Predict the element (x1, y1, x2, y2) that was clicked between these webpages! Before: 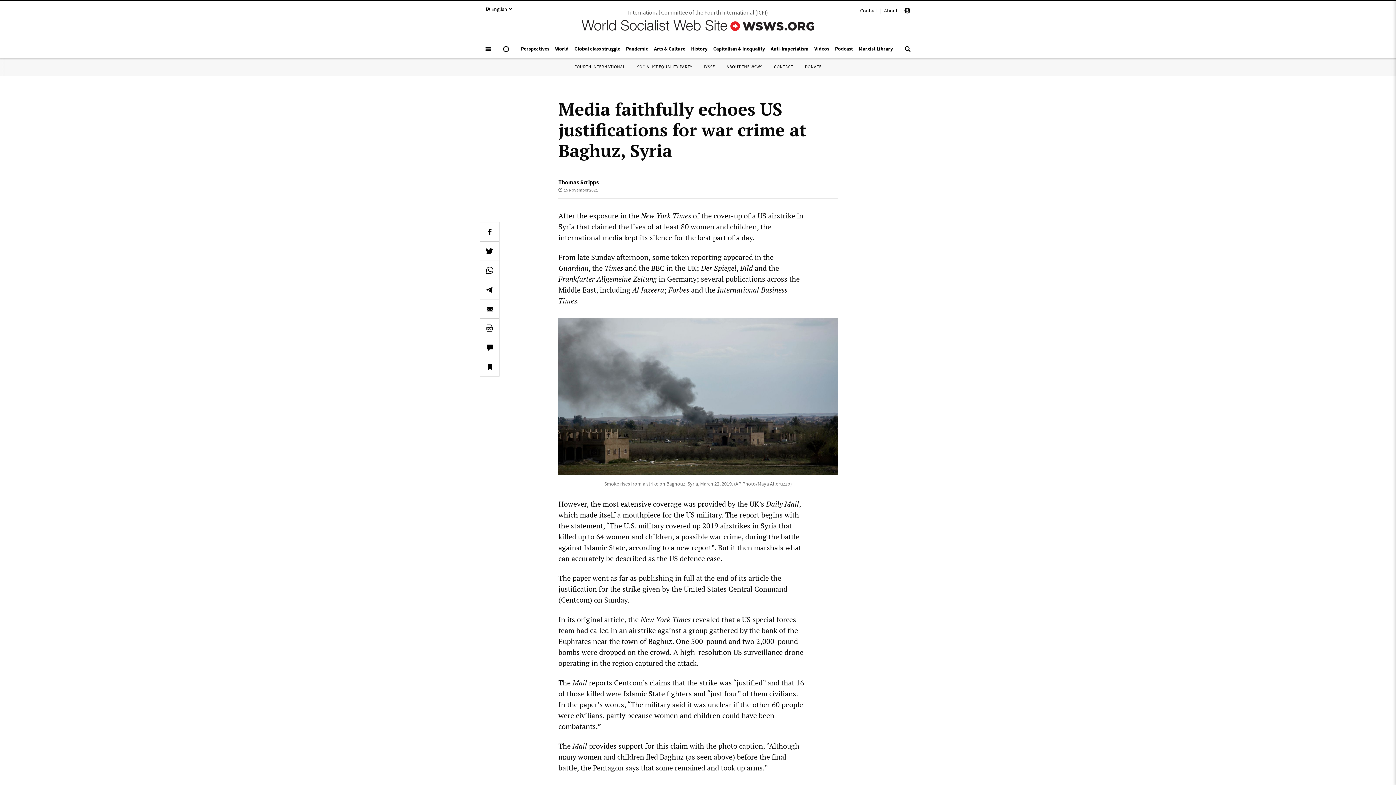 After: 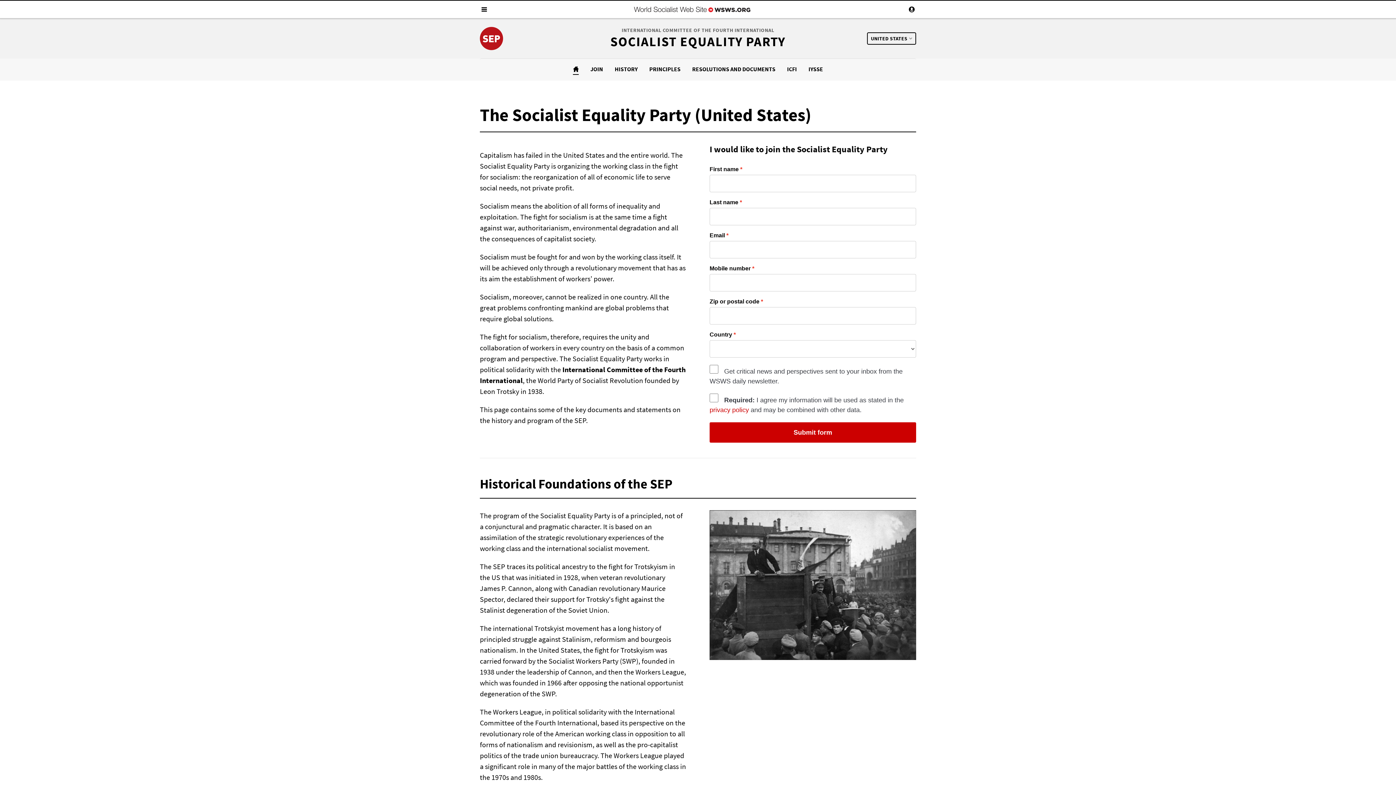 Action: bbox: (637, 64, 692, 69) label: SOCIALIST EQUALITY PARTY